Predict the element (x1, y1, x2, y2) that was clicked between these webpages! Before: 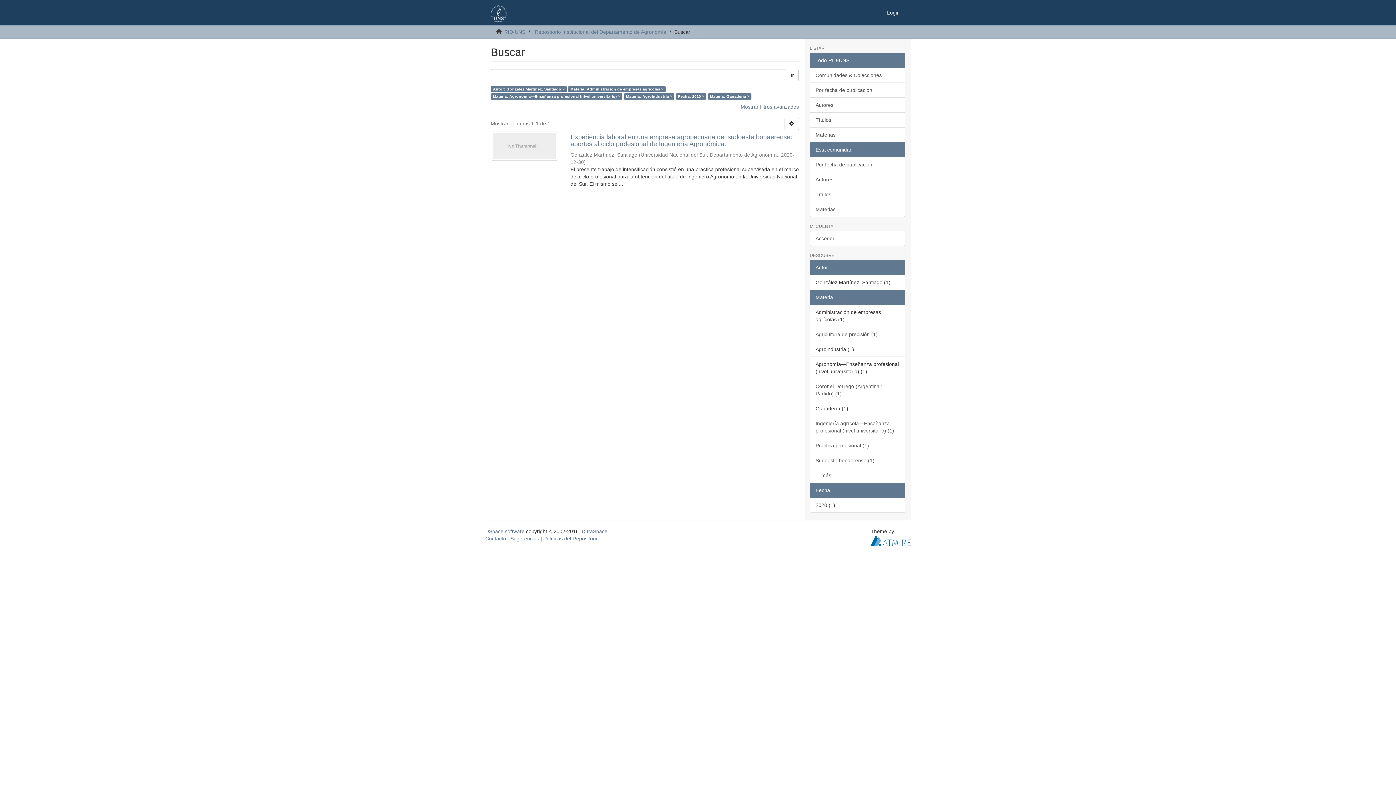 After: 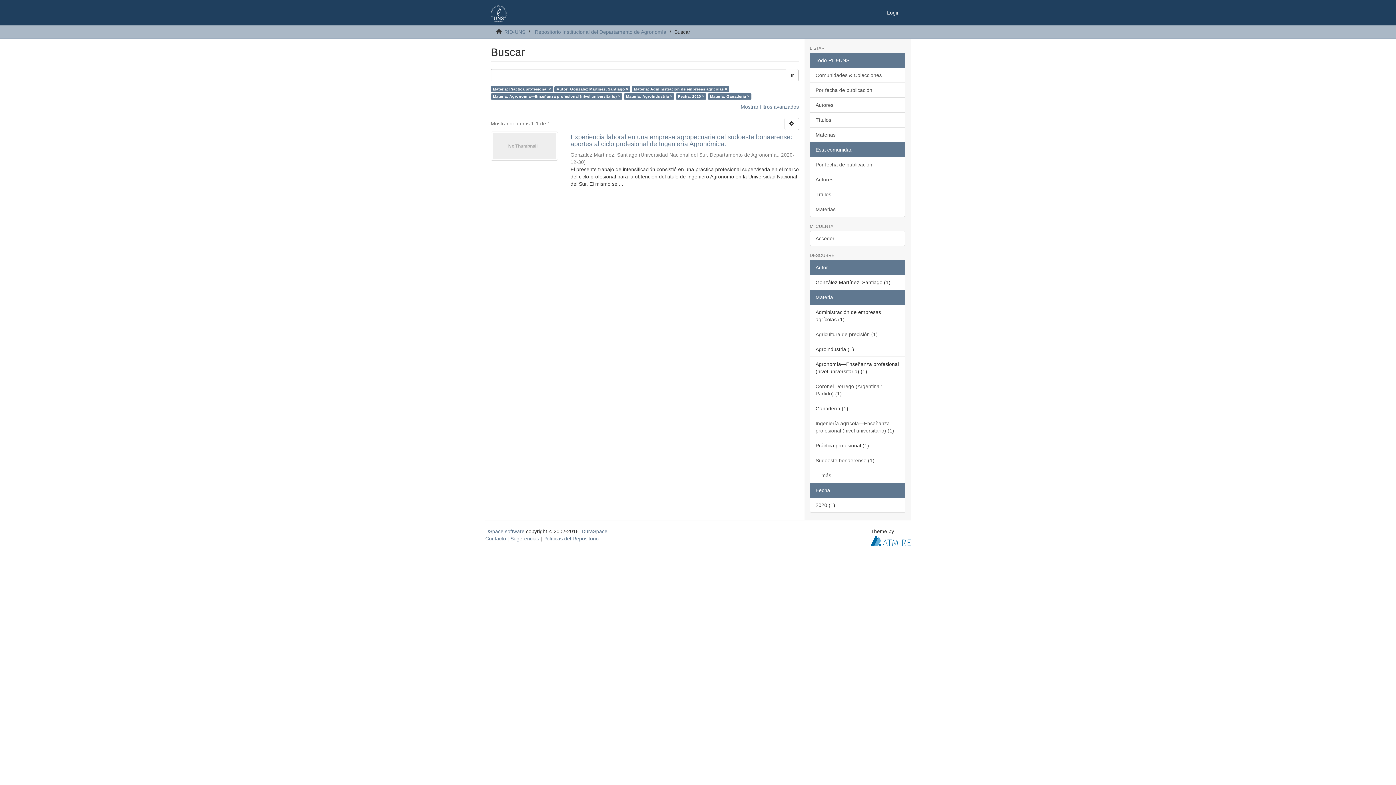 Action: bbox: (810, 438, 905, 453) label: Práctica profesional (1)